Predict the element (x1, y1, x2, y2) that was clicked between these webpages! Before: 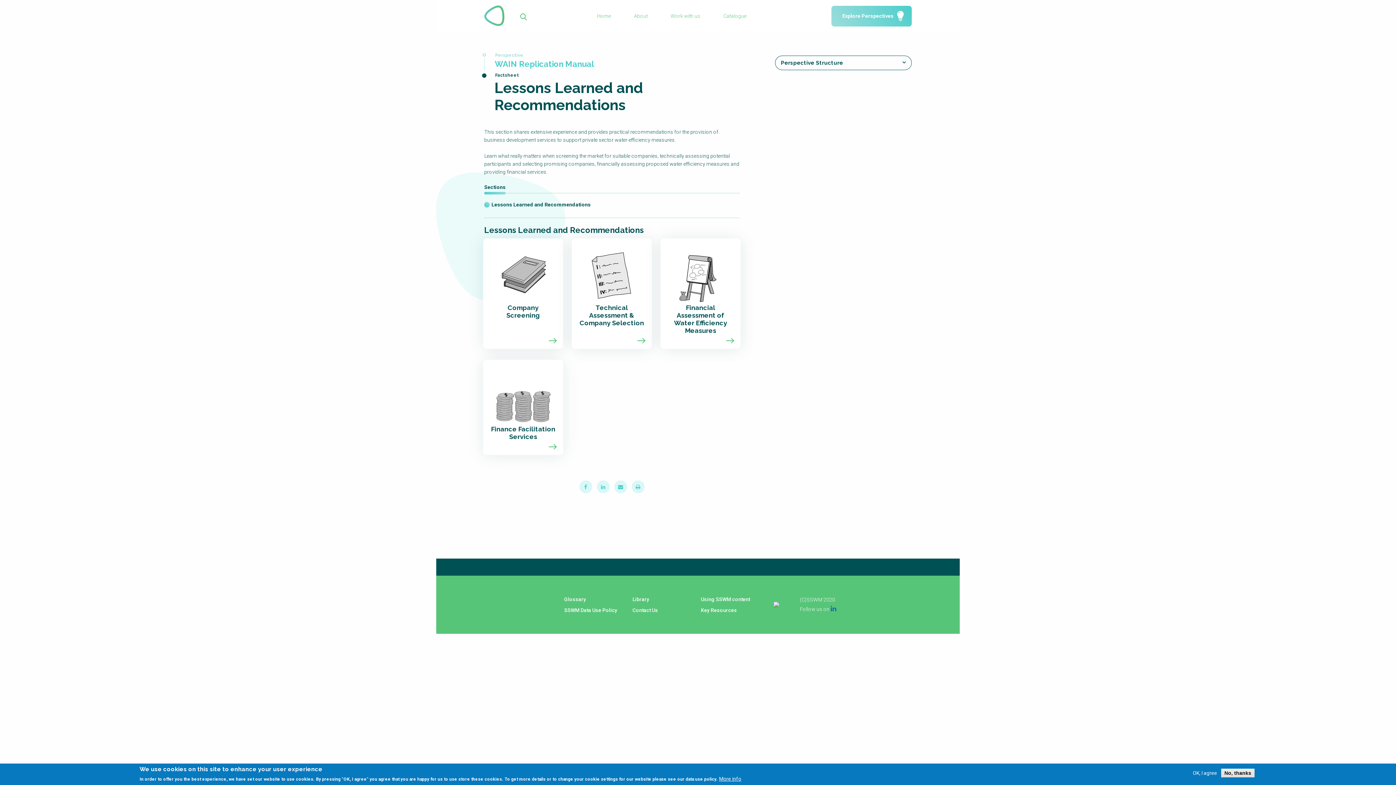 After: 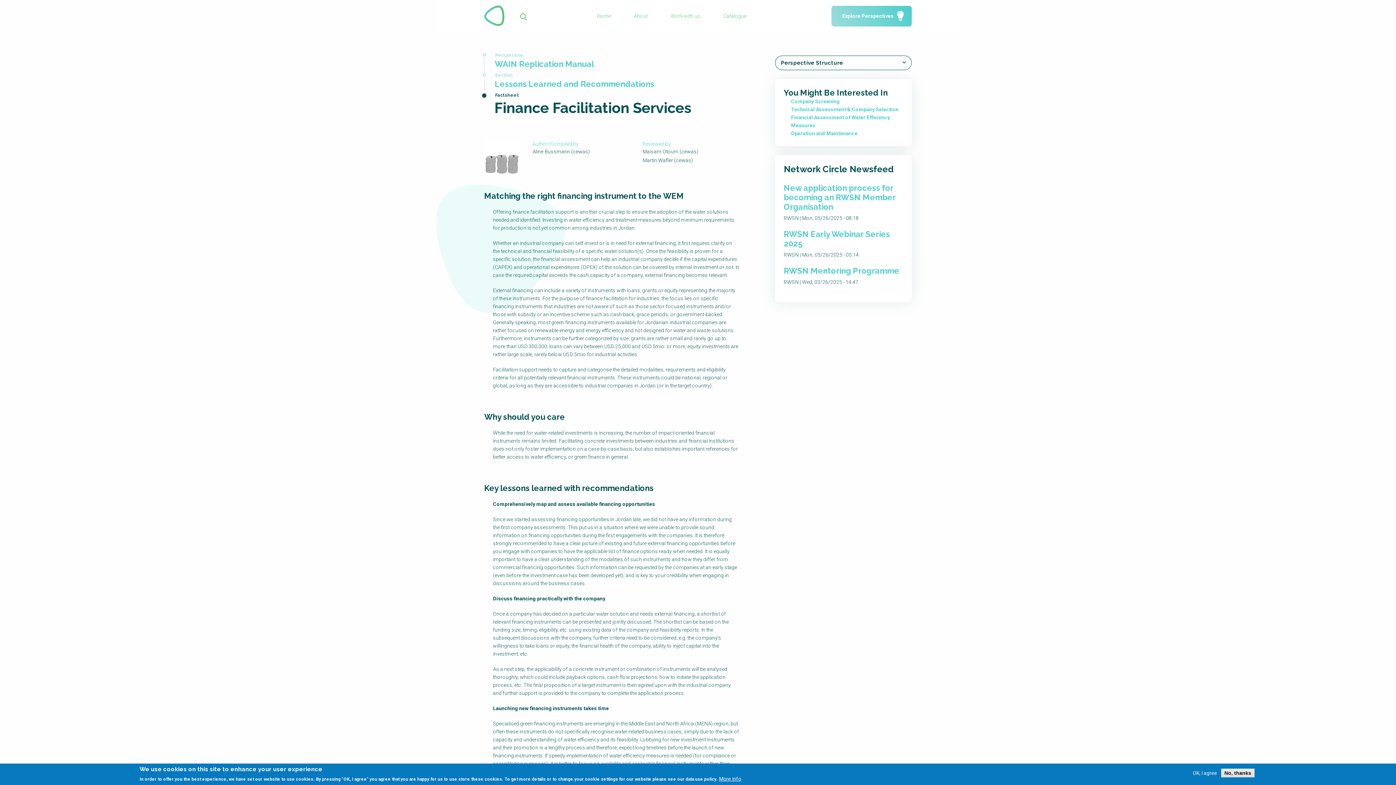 Action: label: View Factsheet bbox: (483, 360, 563, 455)